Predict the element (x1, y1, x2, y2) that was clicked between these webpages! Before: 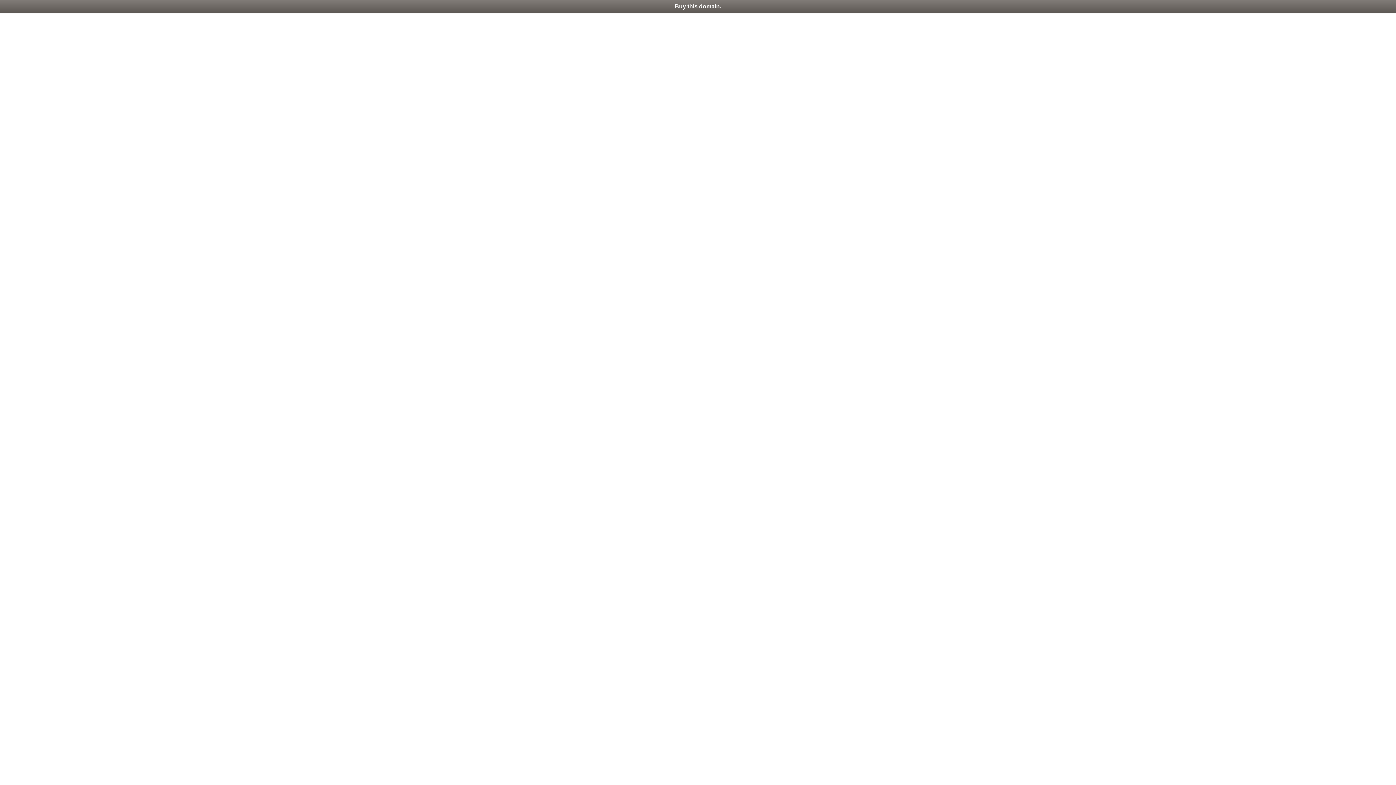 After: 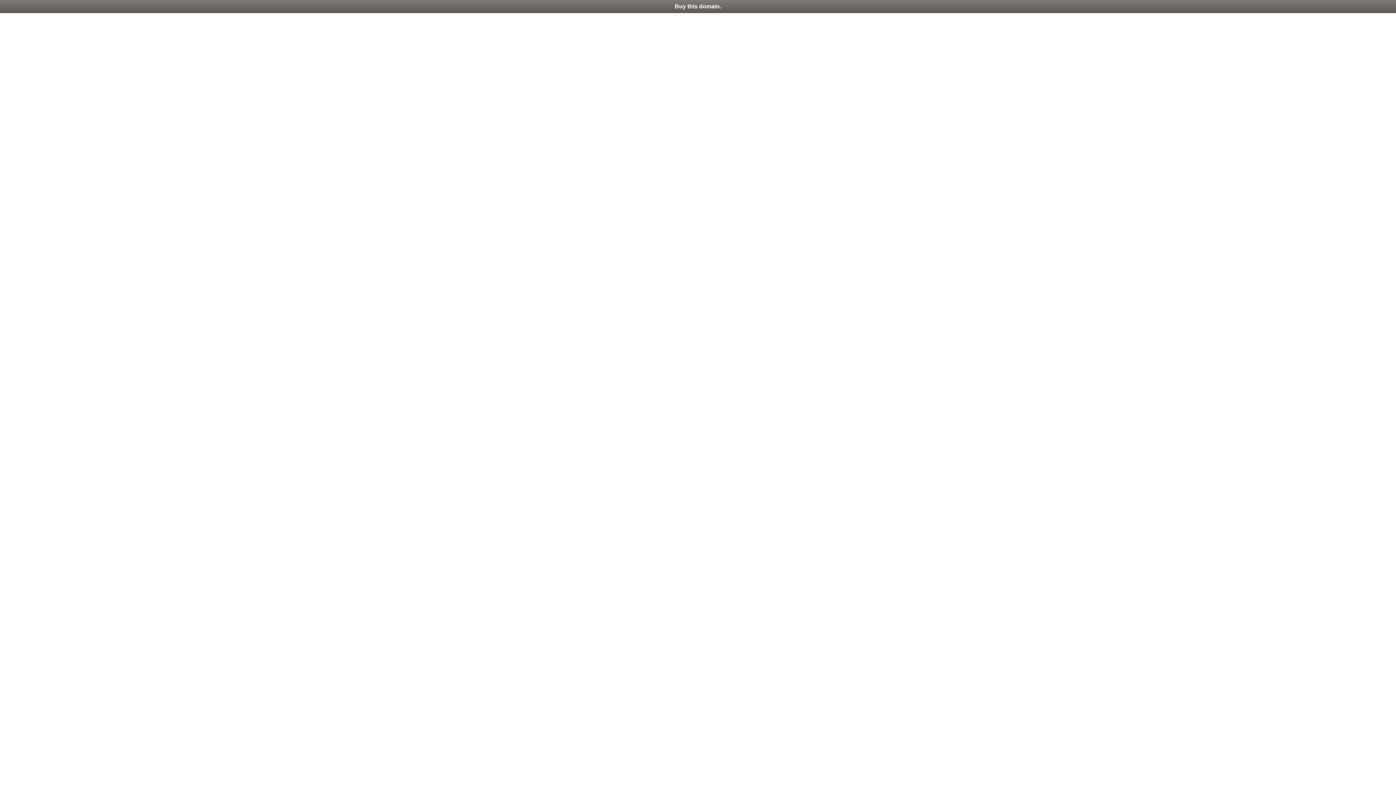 Action: label: Buy this domain. bbox: (0, 0, 1396, 13)